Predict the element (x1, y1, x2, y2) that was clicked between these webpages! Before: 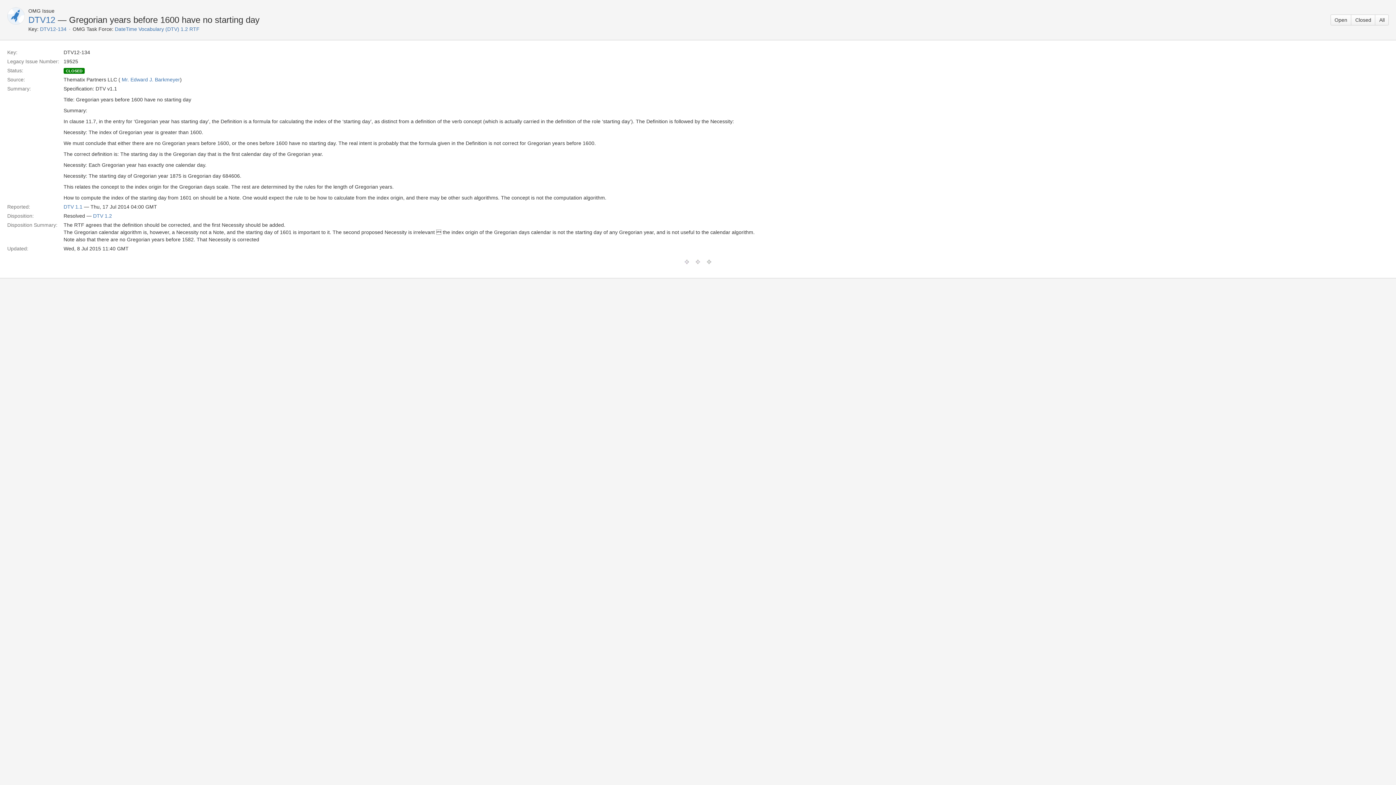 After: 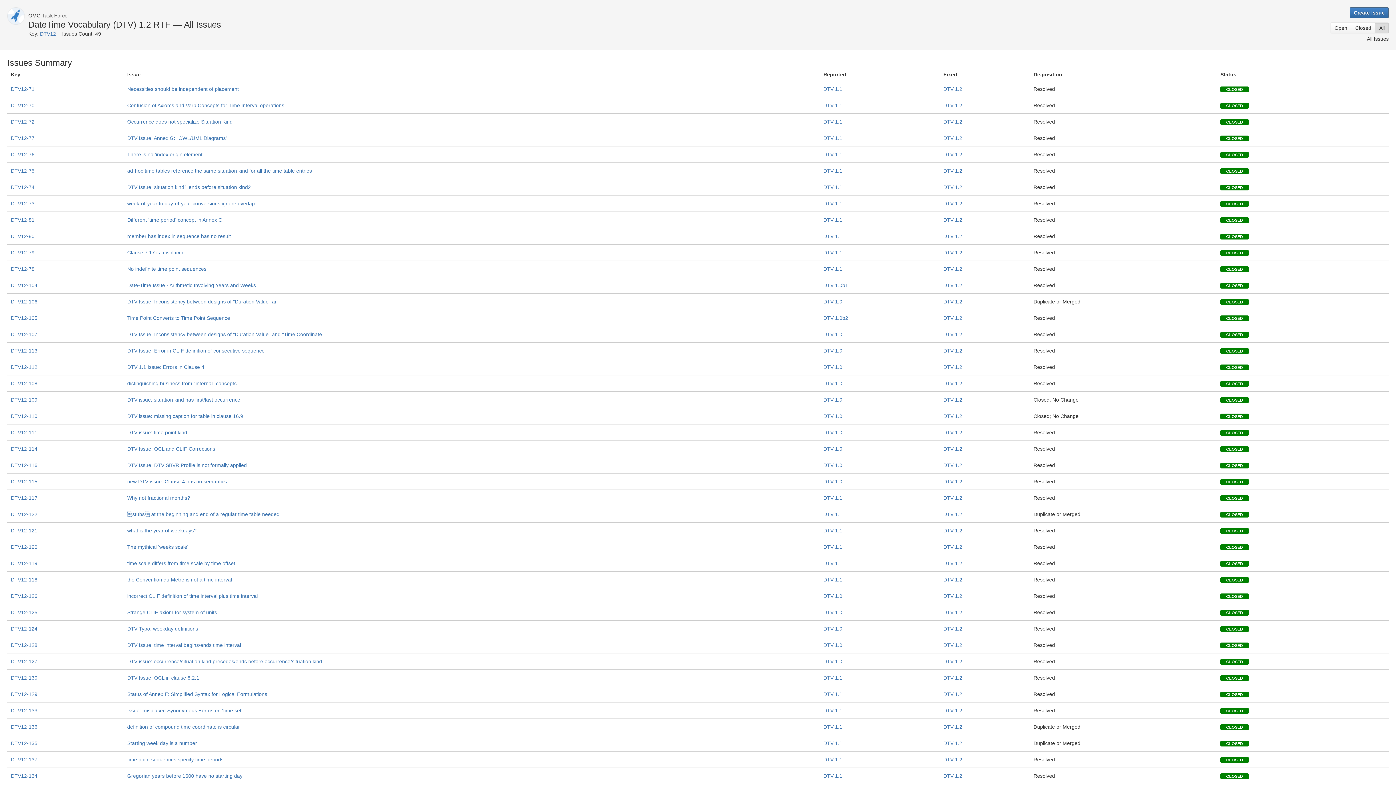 Action: label: DTV12 bbox: (28, 14, 55, 24)